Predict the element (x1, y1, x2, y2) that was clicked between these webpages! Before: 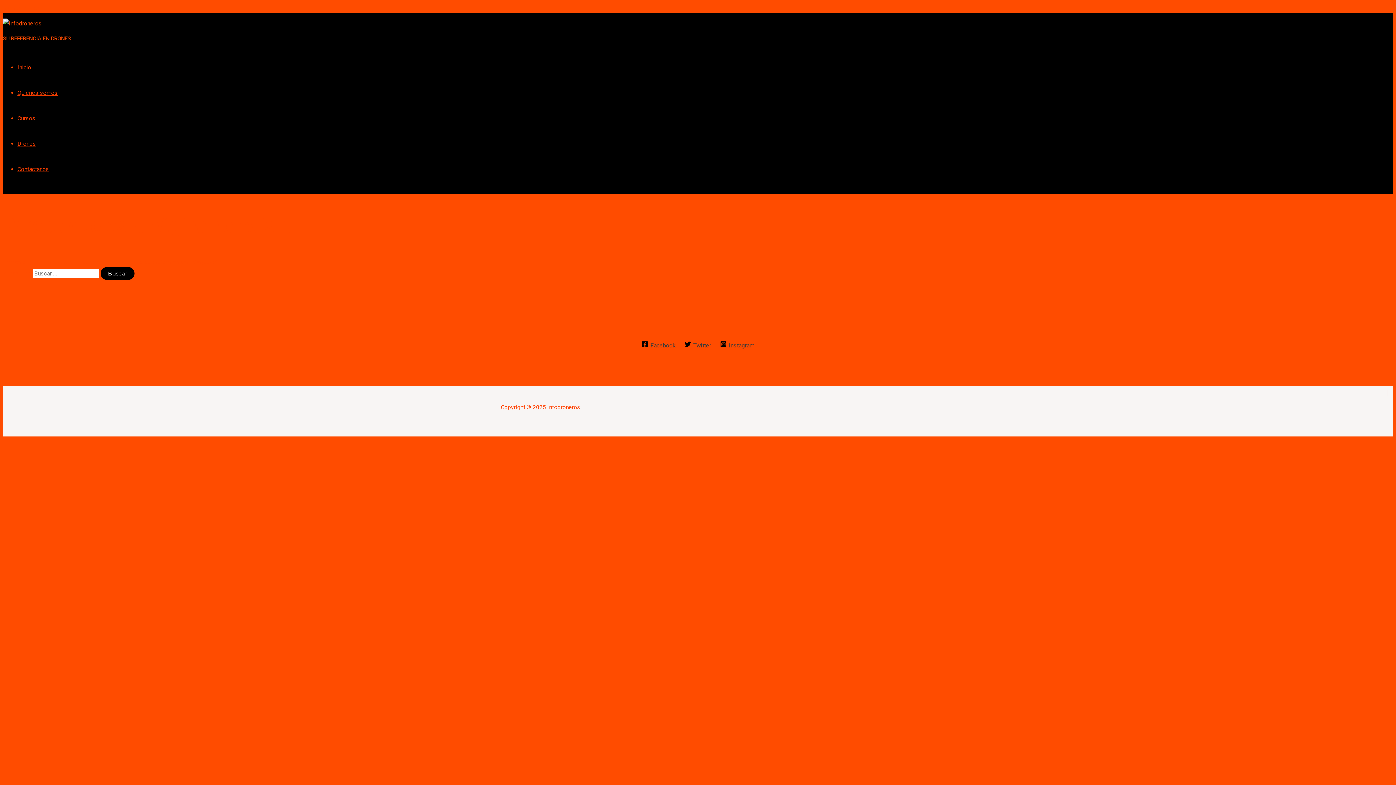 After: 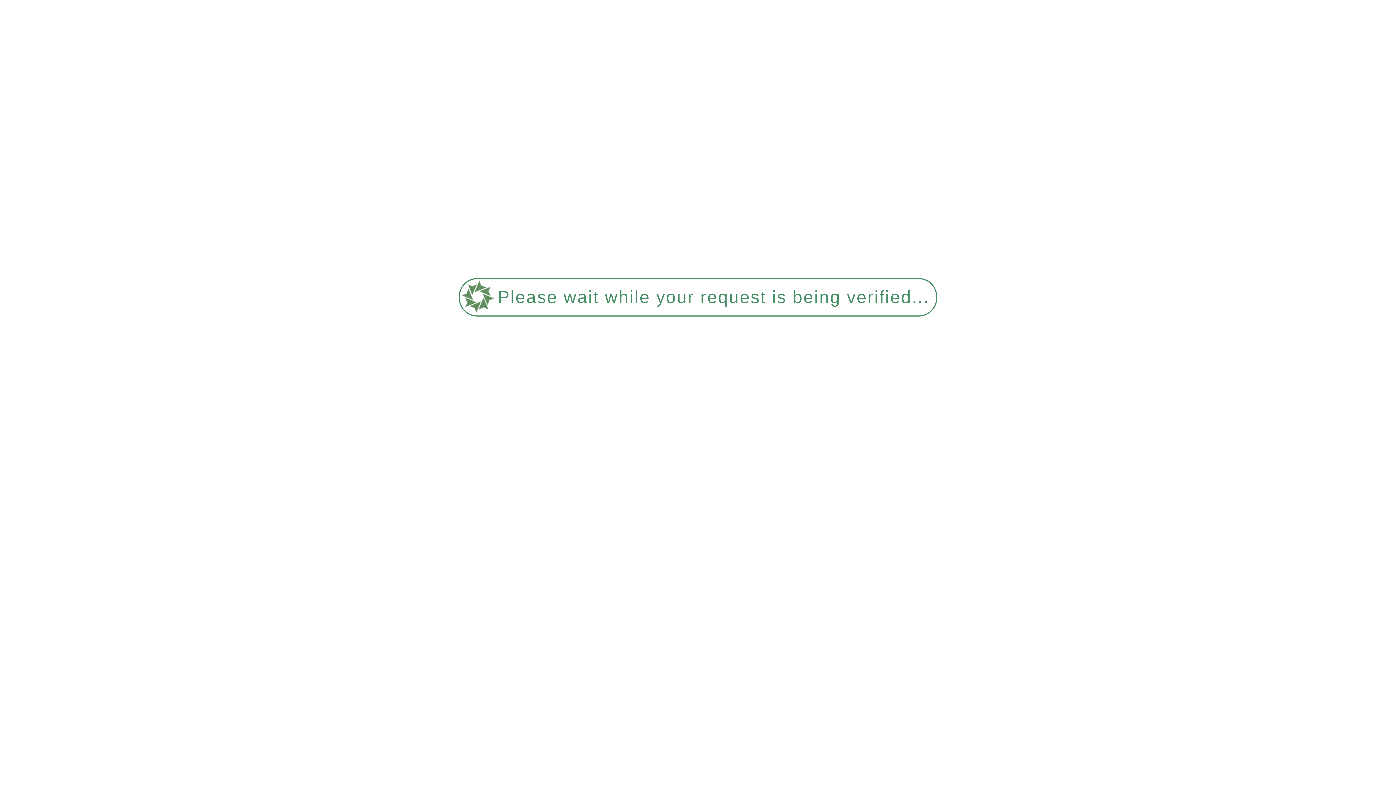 Action: label: Cursos bbox: (17, 114, 35, 121)